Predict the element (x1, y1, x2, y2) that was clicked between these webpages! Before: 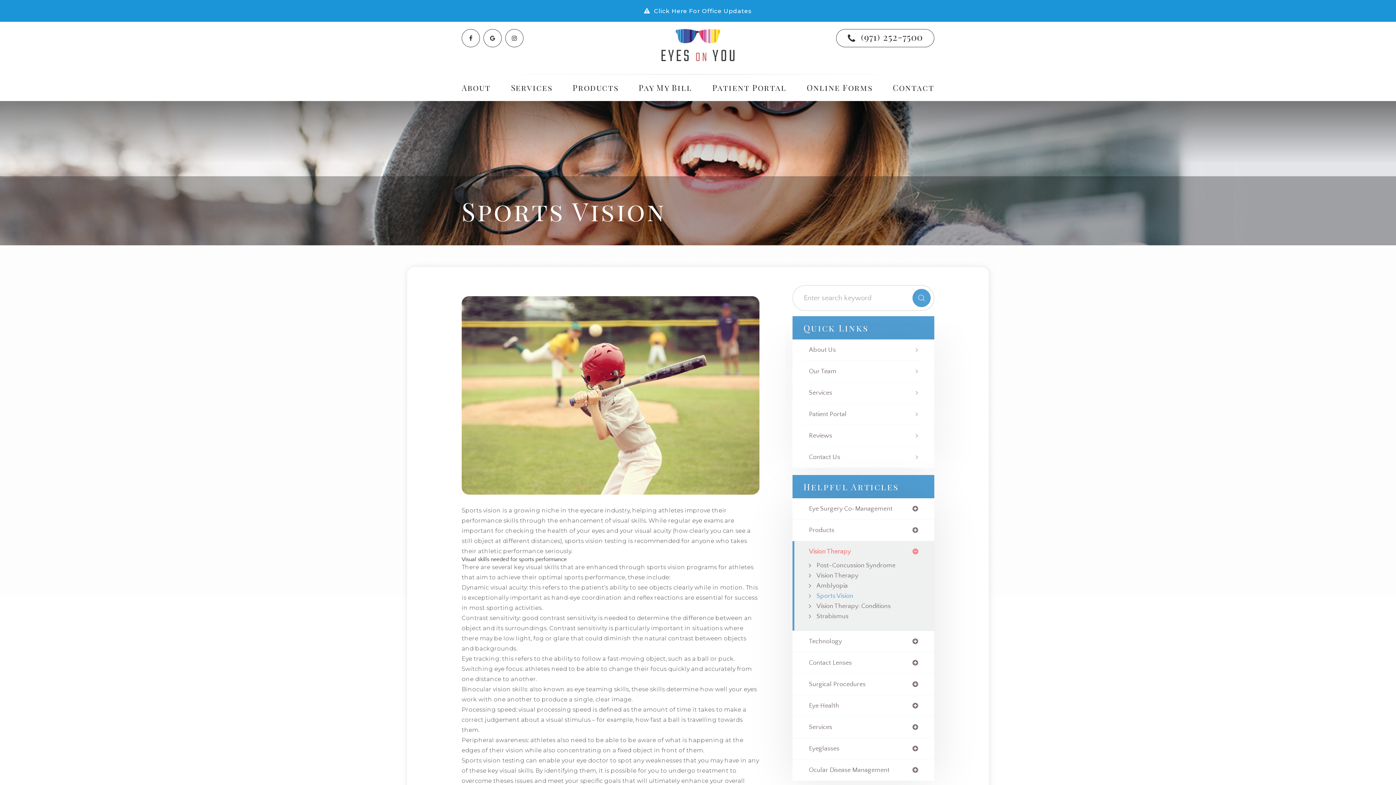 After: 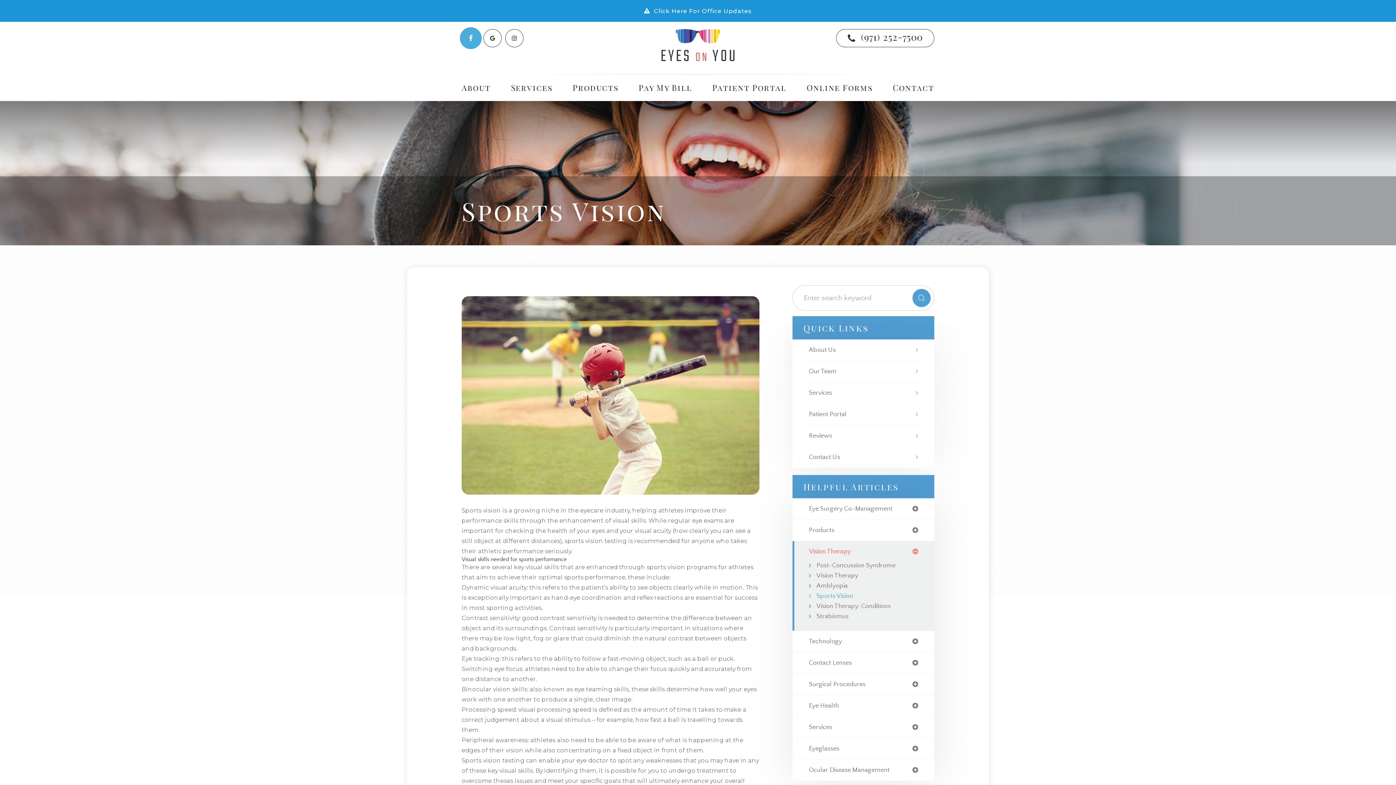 Action: bbox: (461, 29, 480, 47)